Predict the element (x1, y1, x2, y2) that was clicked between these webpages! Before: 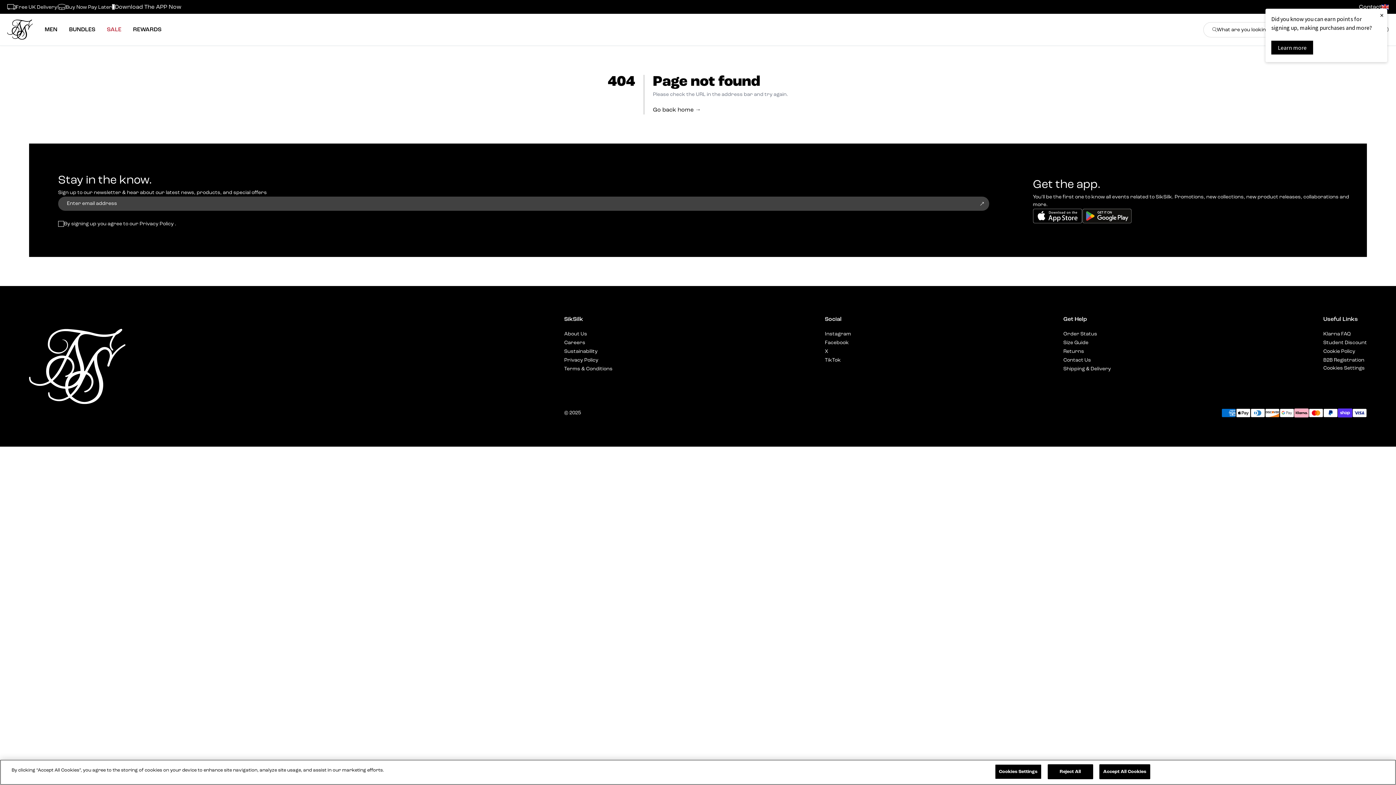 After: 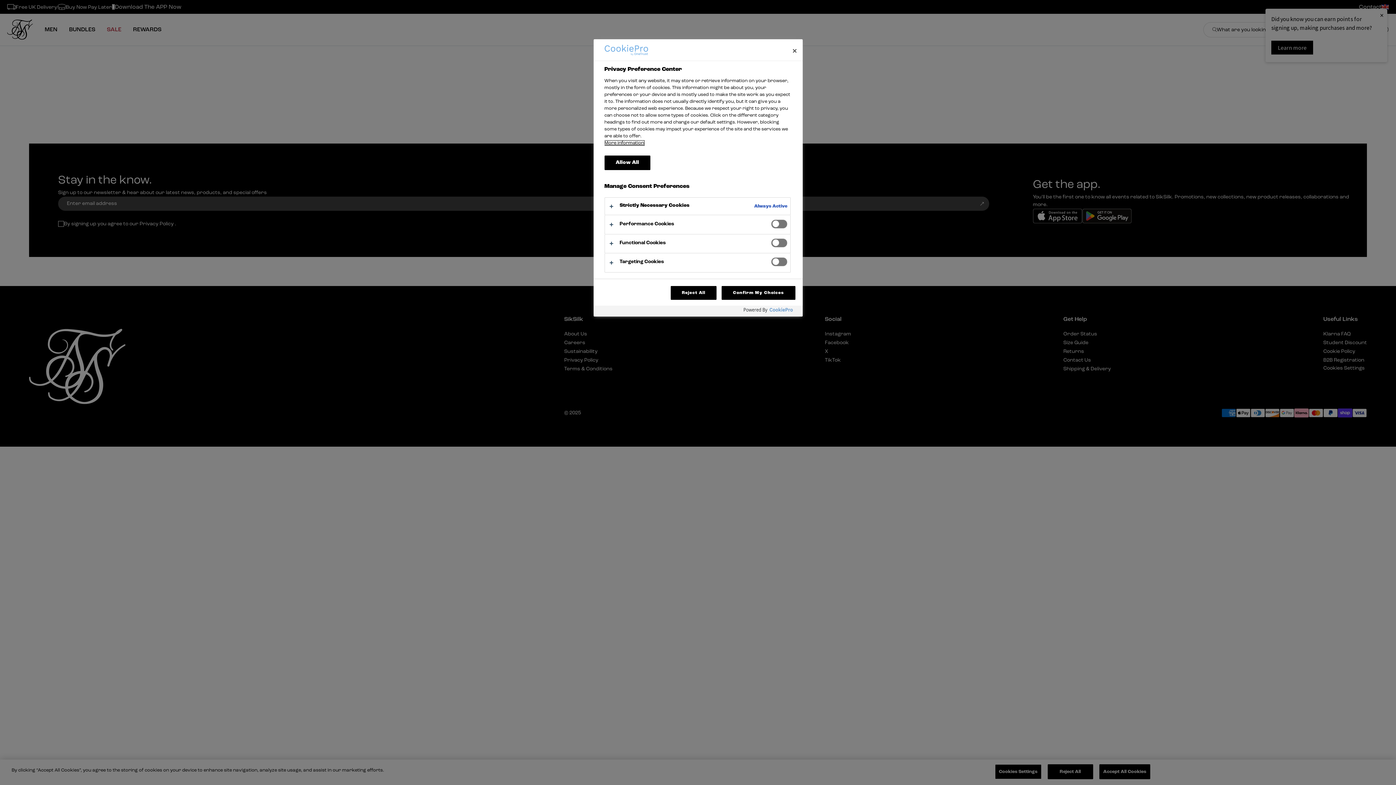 Action: label: Cookies Settings bbox: (1323, 364, 1365, 372)